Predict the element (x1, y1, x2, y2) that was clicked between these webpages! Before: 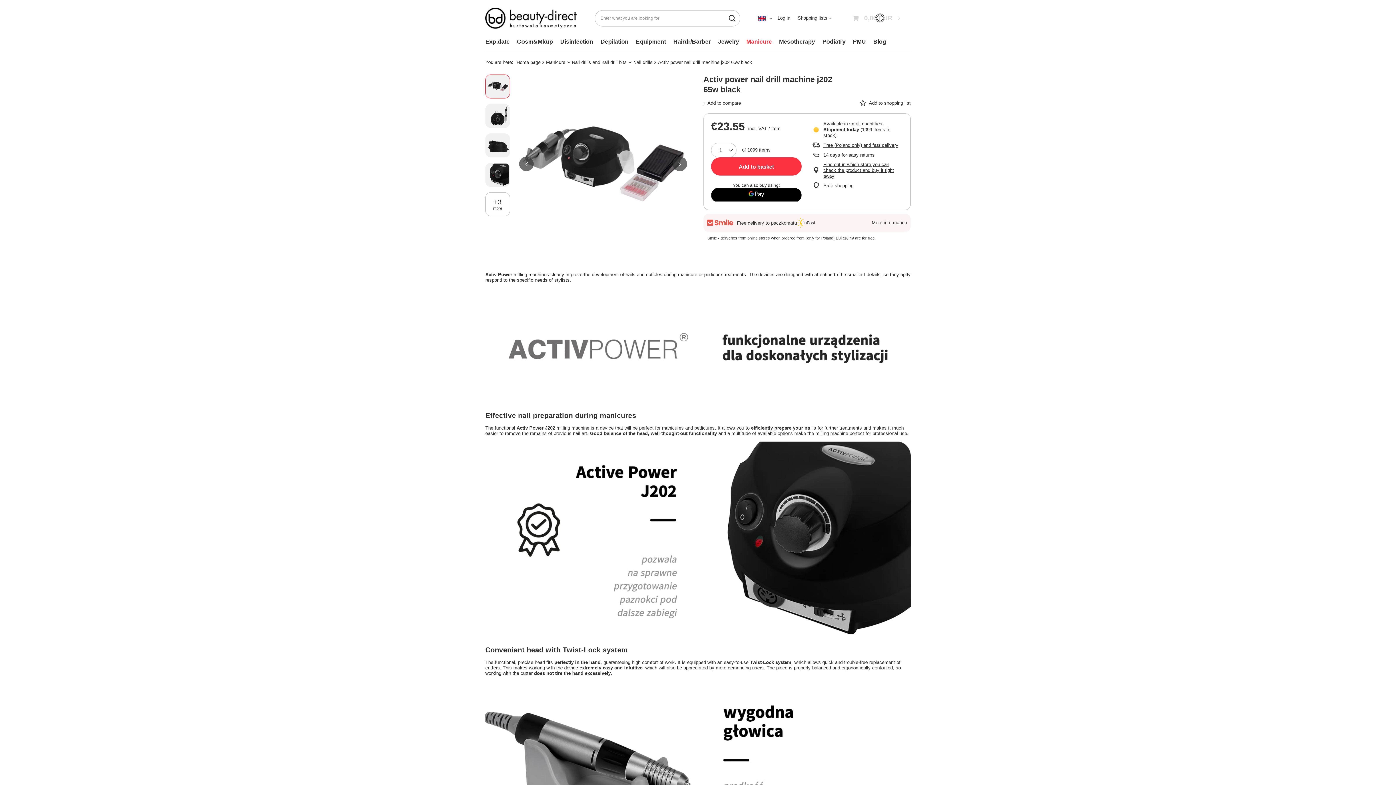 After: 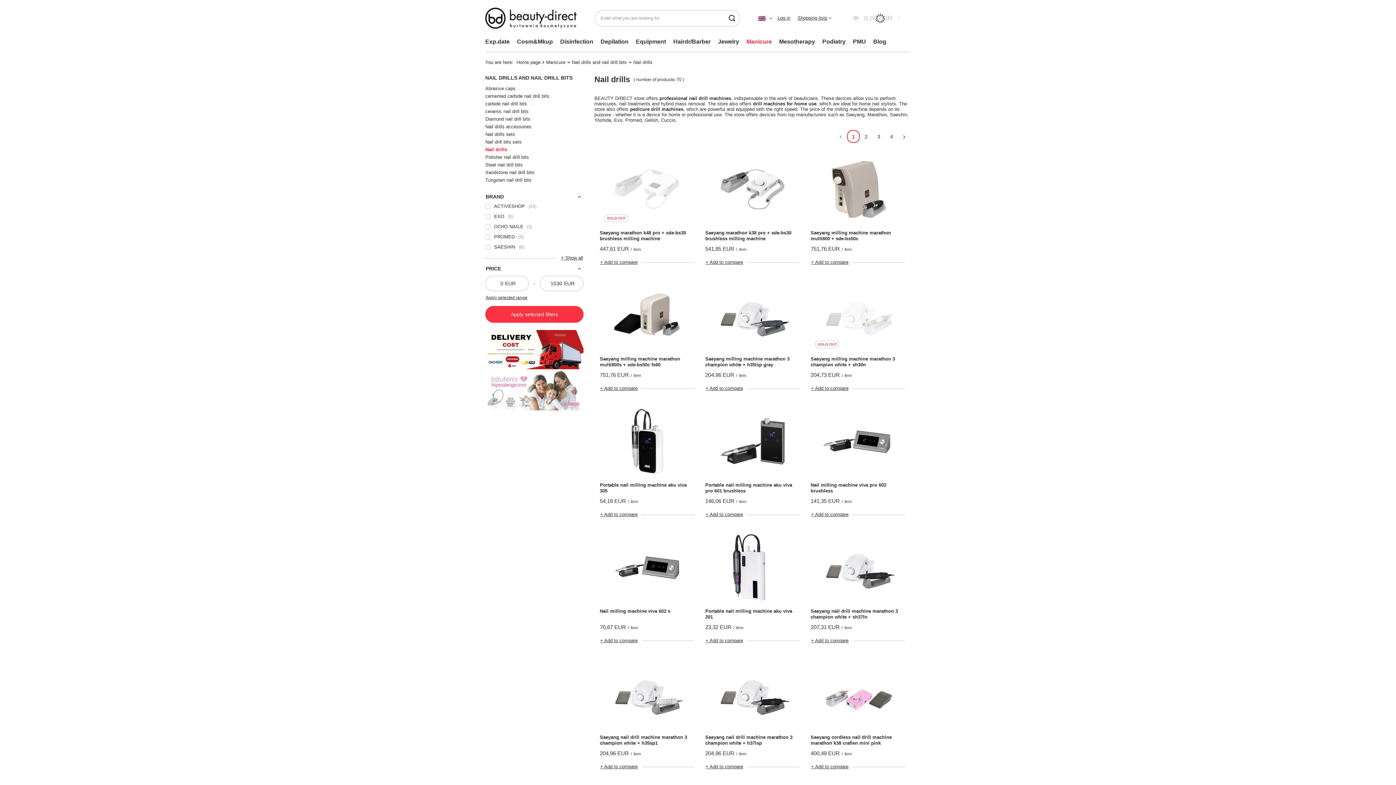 Action: bbox: (633, 59, 652, 65) label: Nail drills